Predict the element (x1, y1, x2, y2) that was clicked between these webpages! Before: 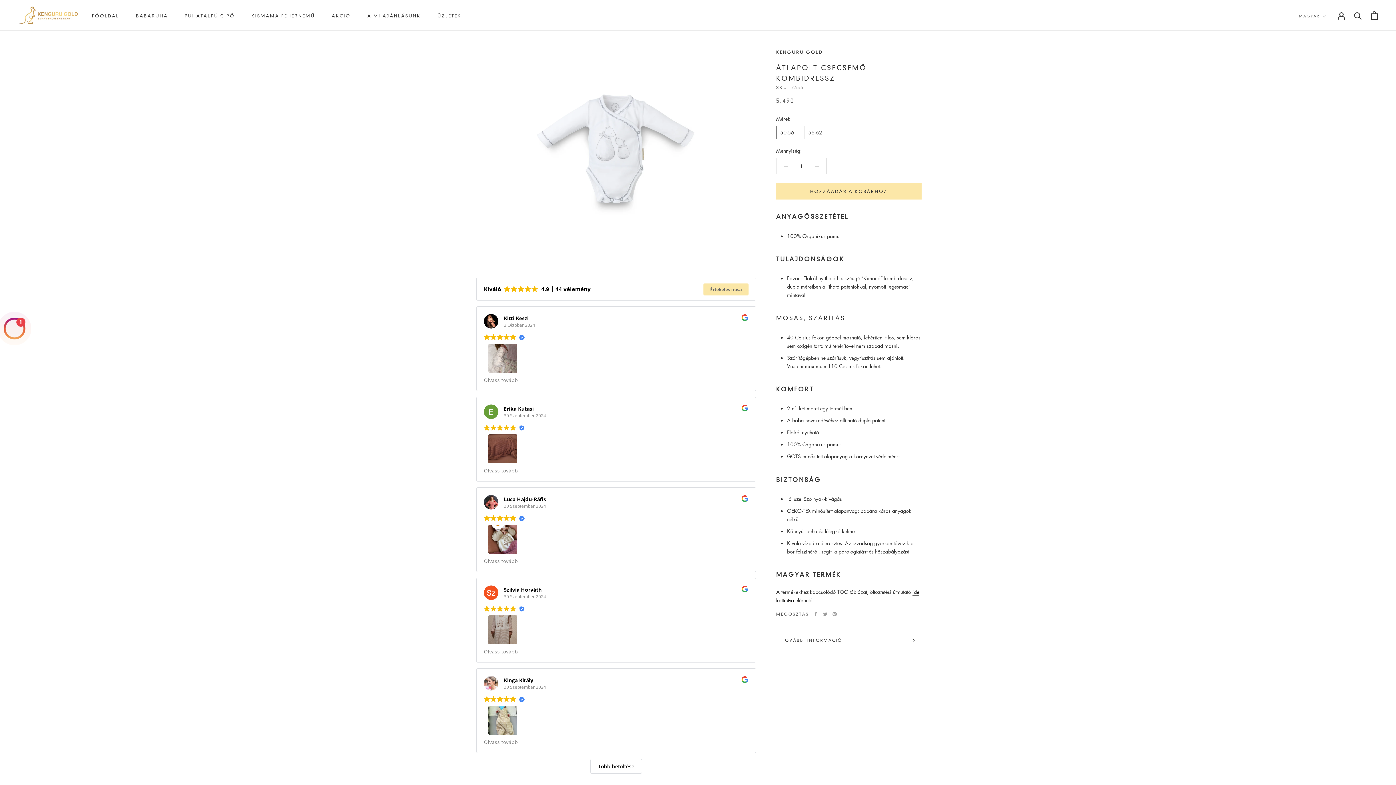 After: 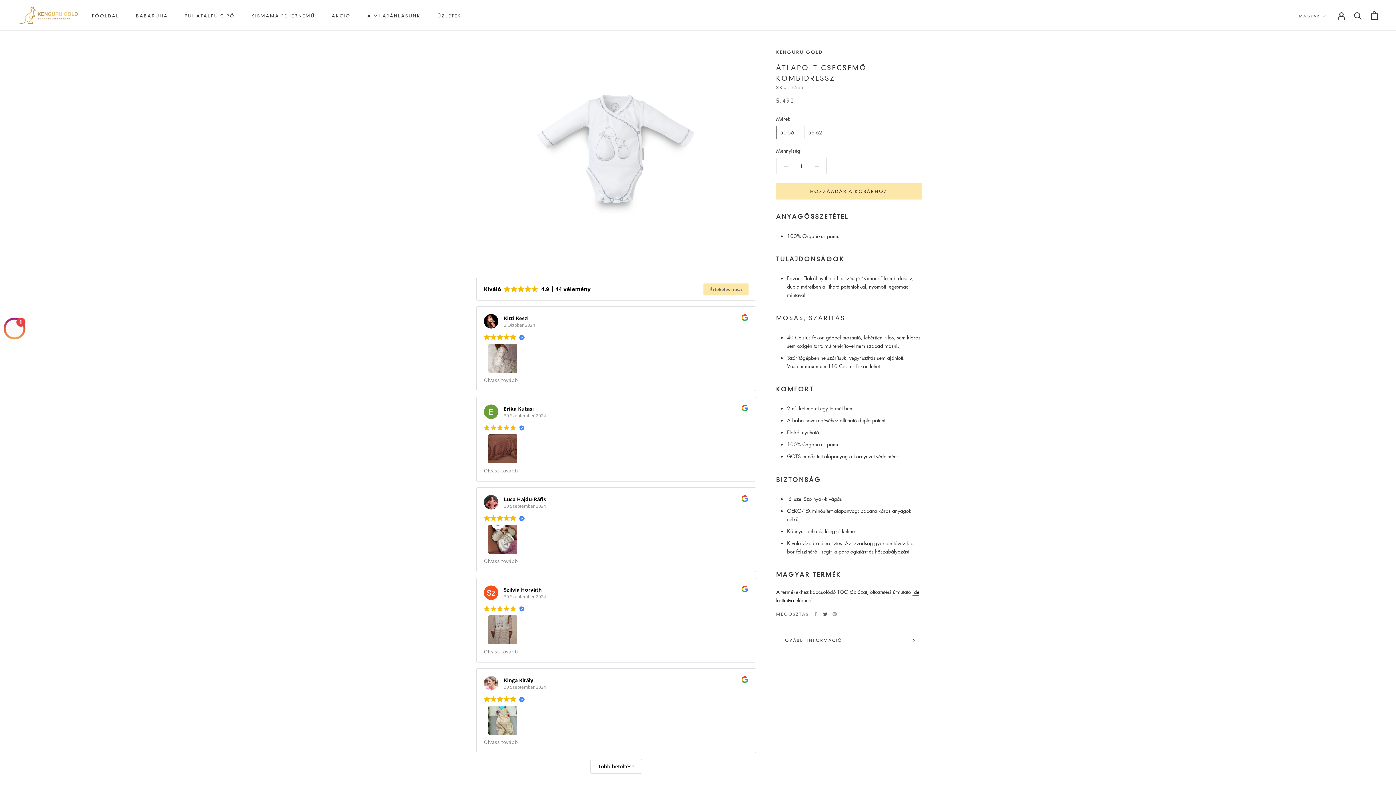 Action: label: Twitter bbox: (823, 612, 827, 616)